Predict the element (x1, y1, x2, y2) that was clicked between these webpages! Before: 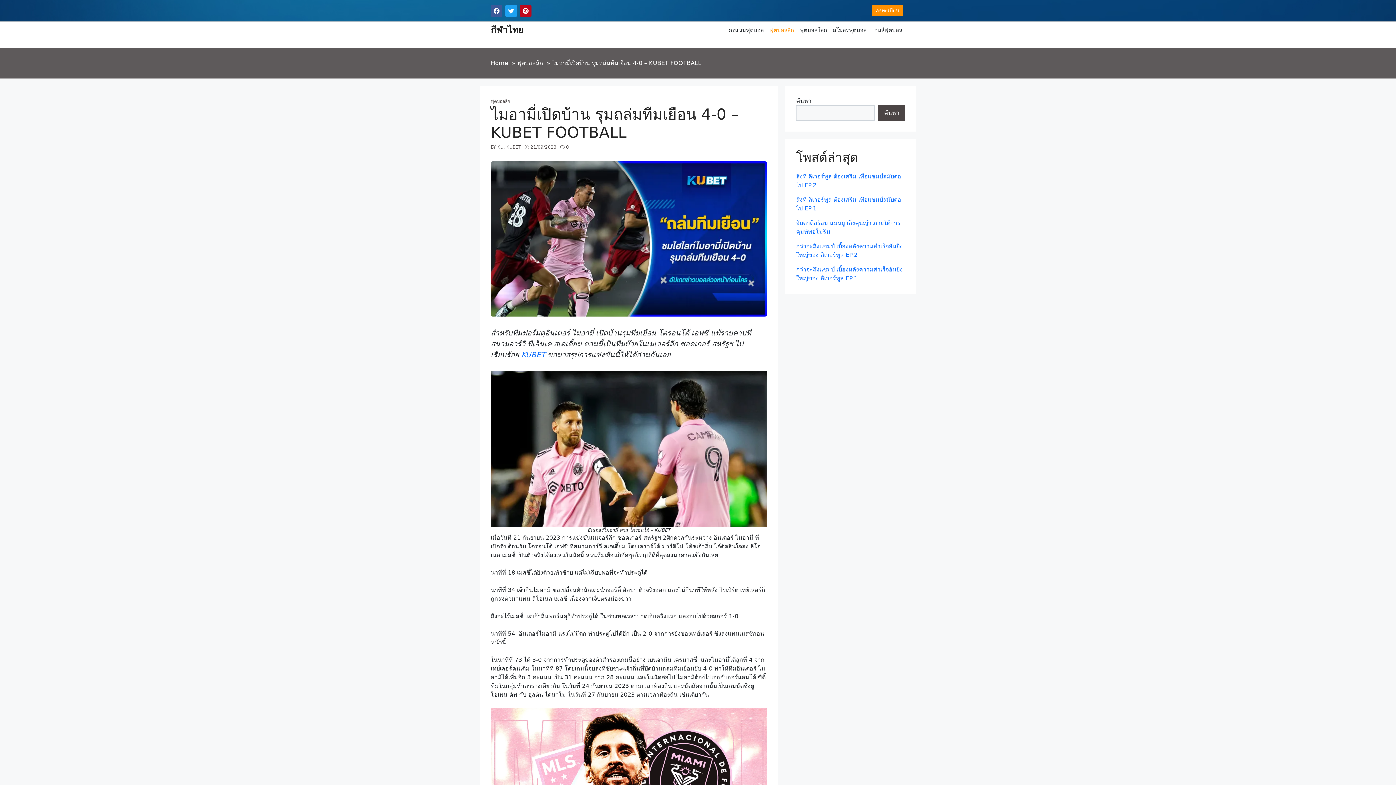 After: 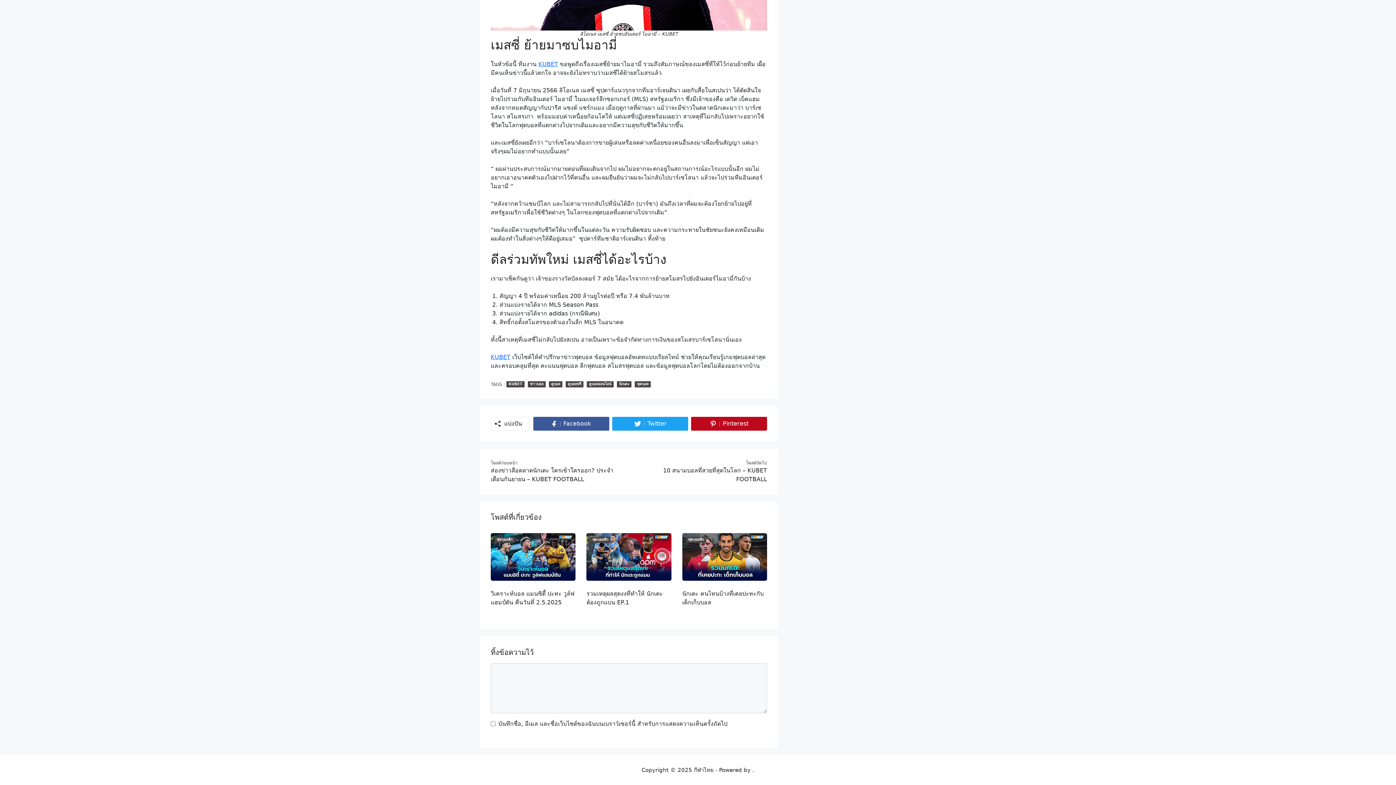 Action: label:  0 bbox: (560, 144, 569, 149)